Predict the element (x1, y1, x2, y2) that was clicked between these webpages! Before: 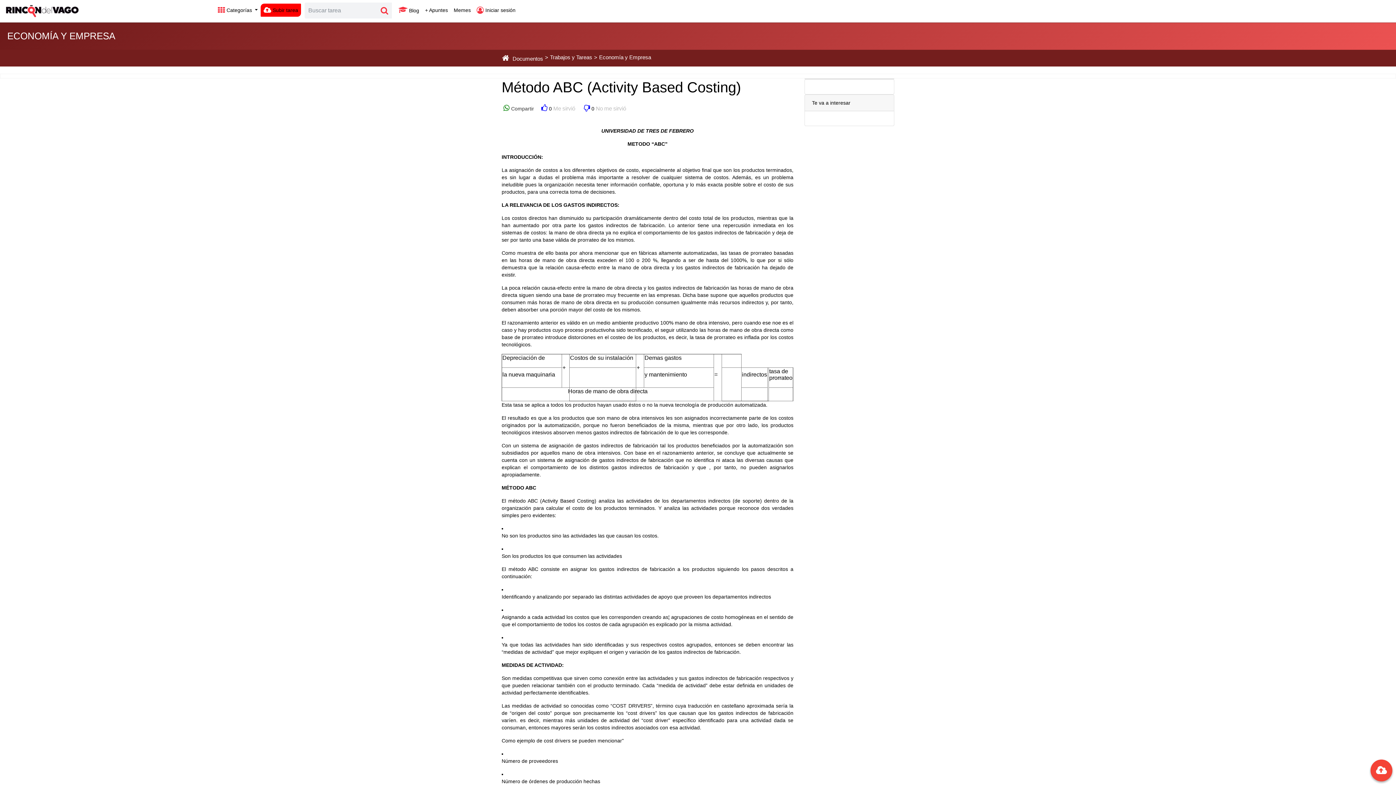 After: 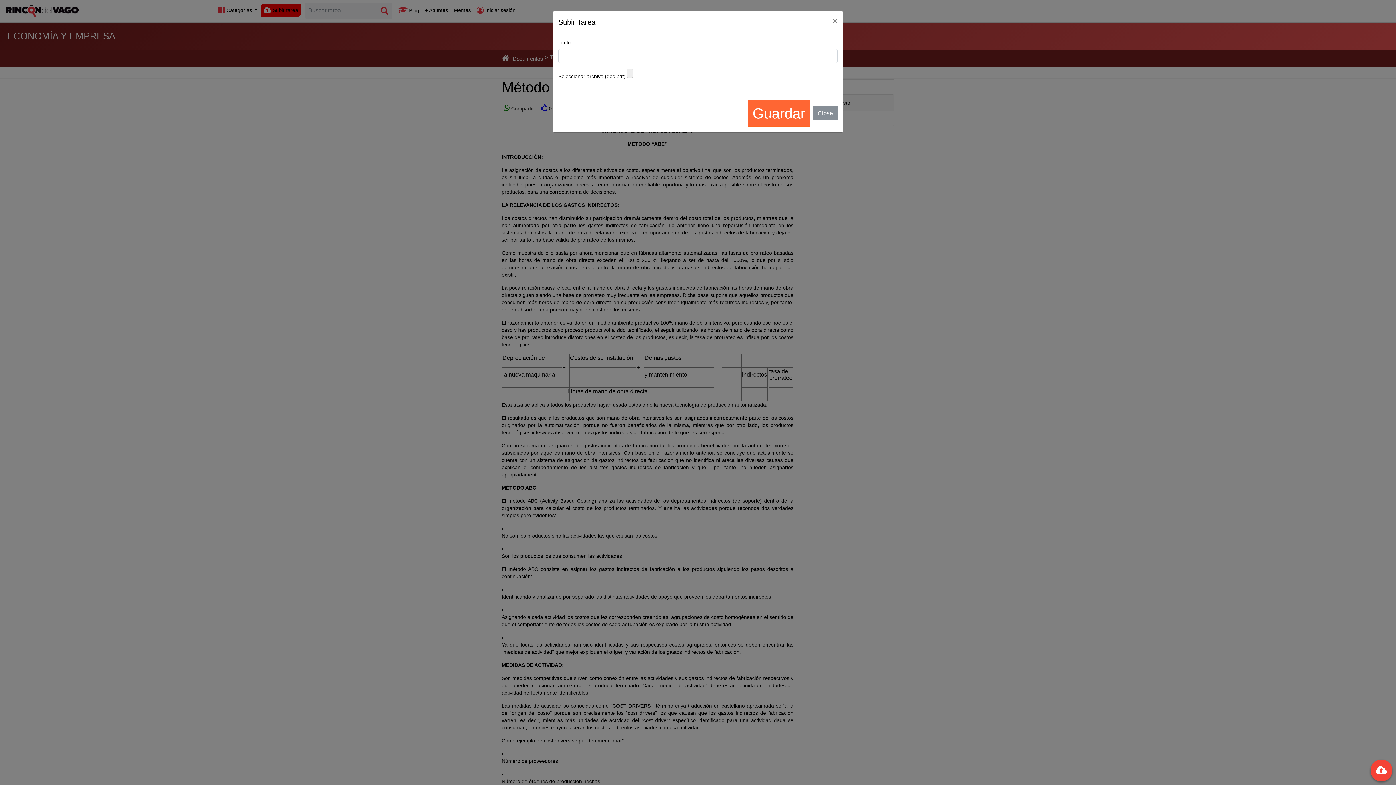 Action: bbox: (260, 3, 301, 16) label:  Subir tarea